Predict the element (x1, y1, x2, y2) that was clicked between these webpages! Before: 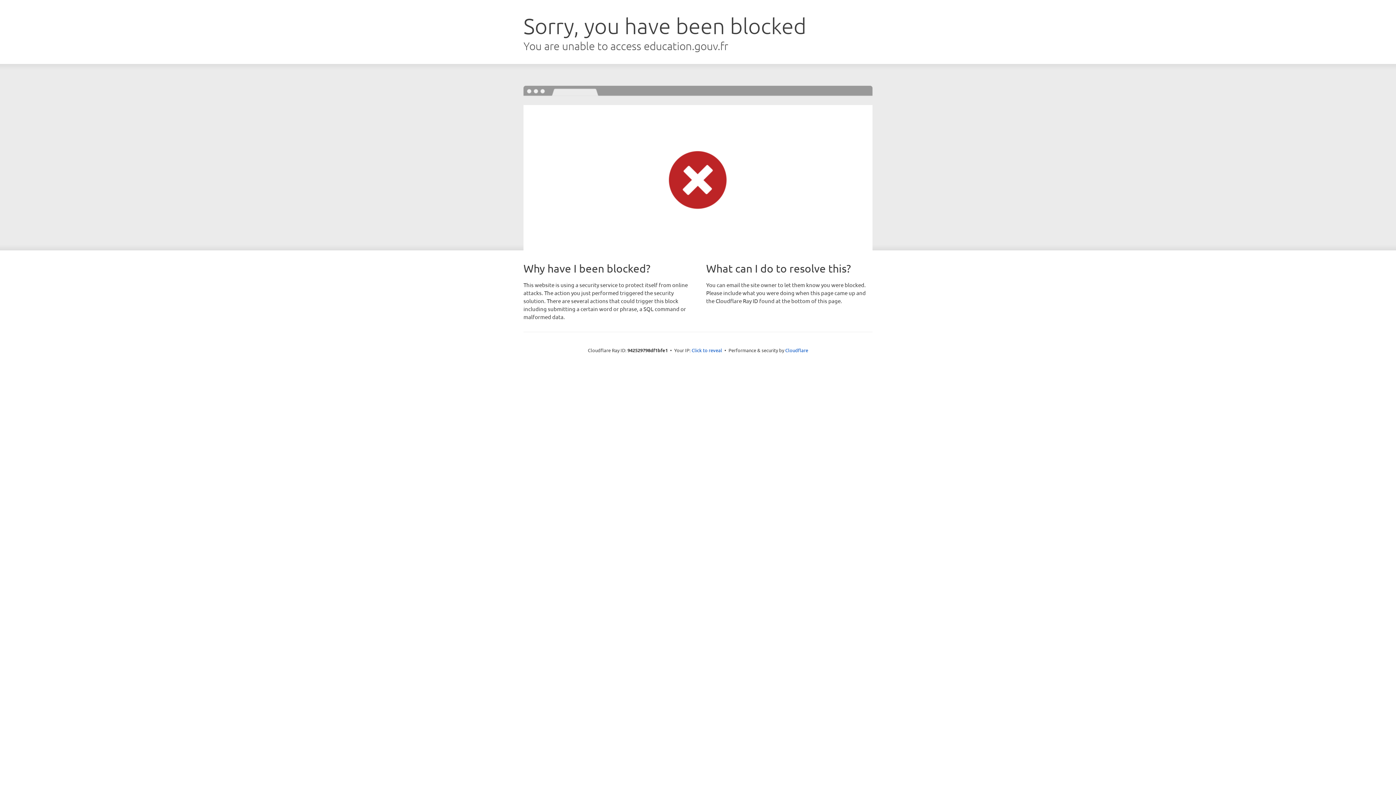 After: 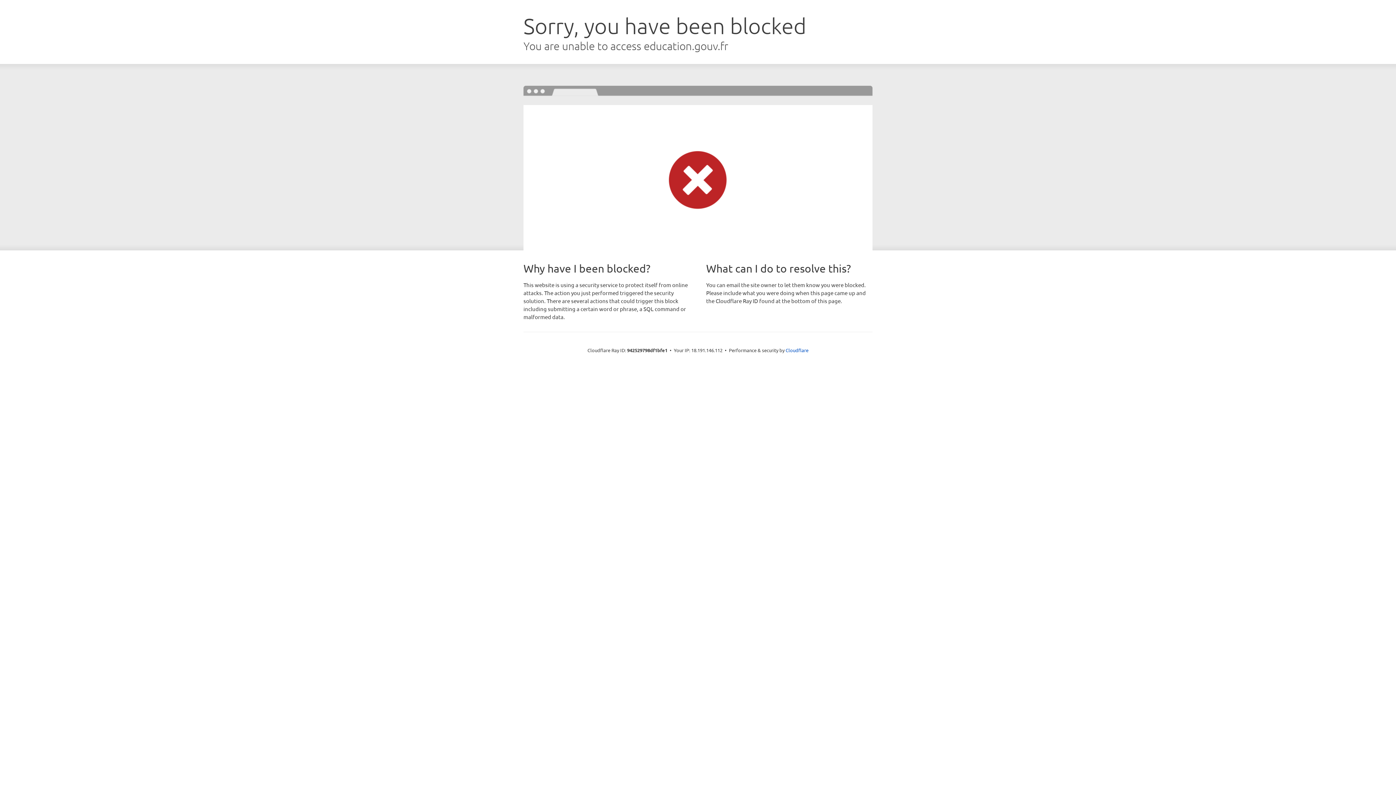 Action: bbox: (691, 346, 722, 353) label: Click to reveal